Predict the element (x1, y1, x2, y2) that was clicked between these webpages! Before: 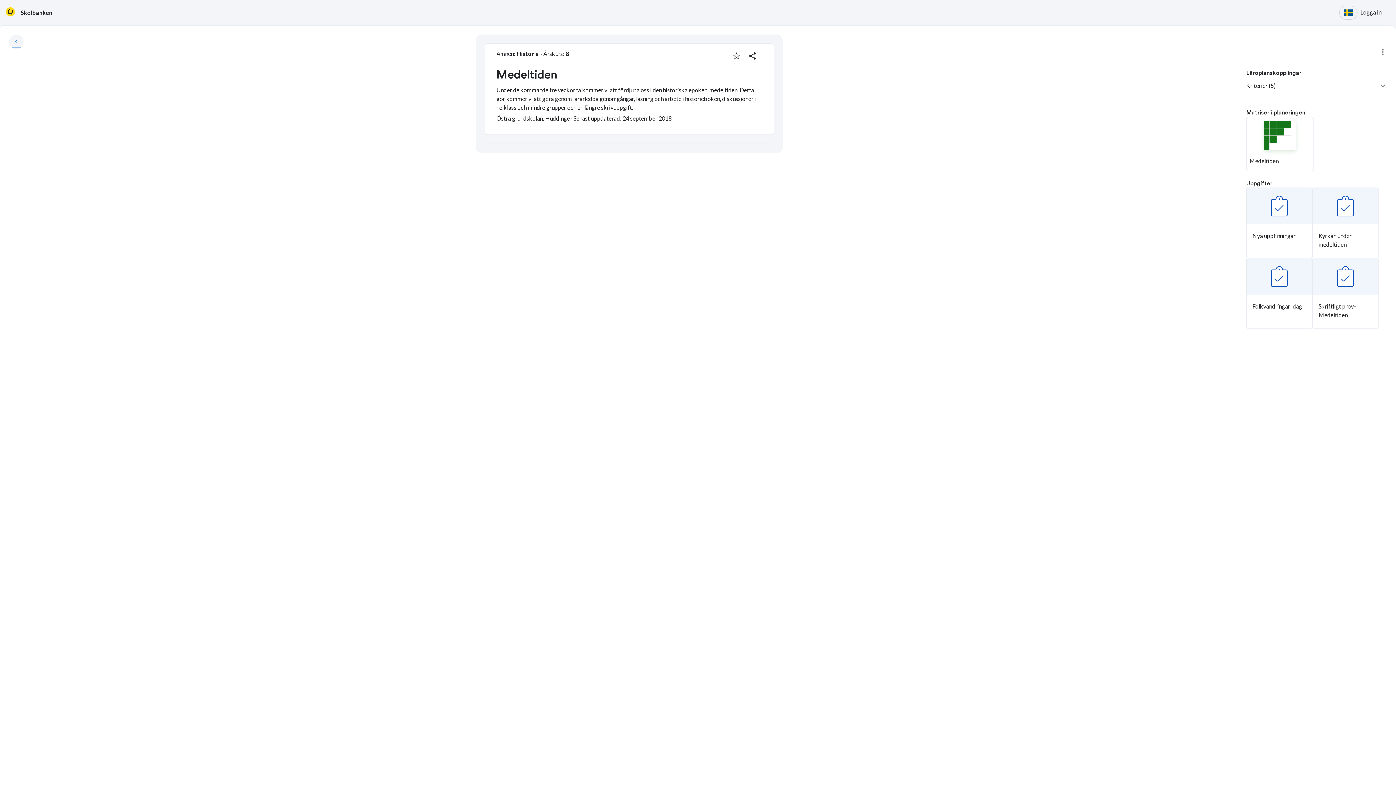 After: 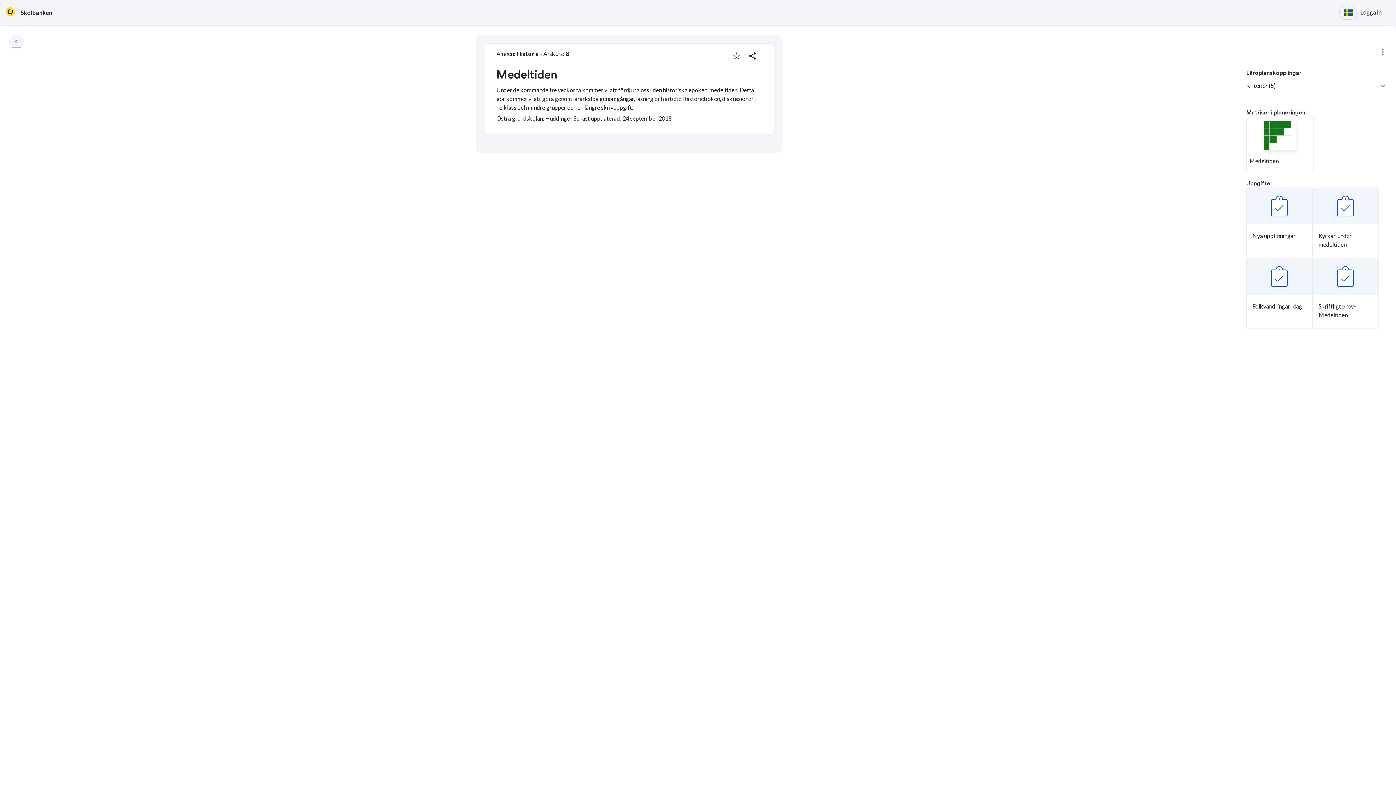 Action: label: Kriterier (5) bbox: (1246, 77, 1387, 94)